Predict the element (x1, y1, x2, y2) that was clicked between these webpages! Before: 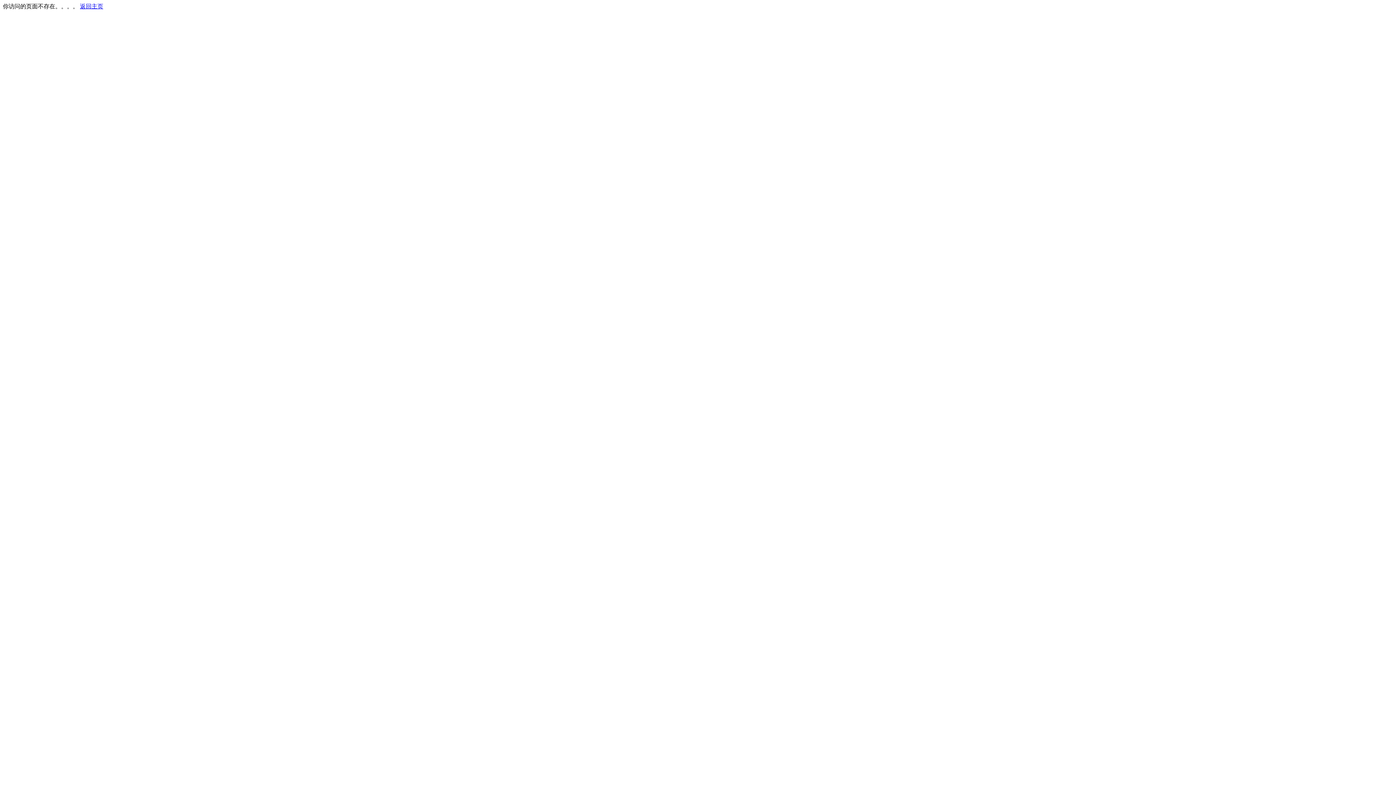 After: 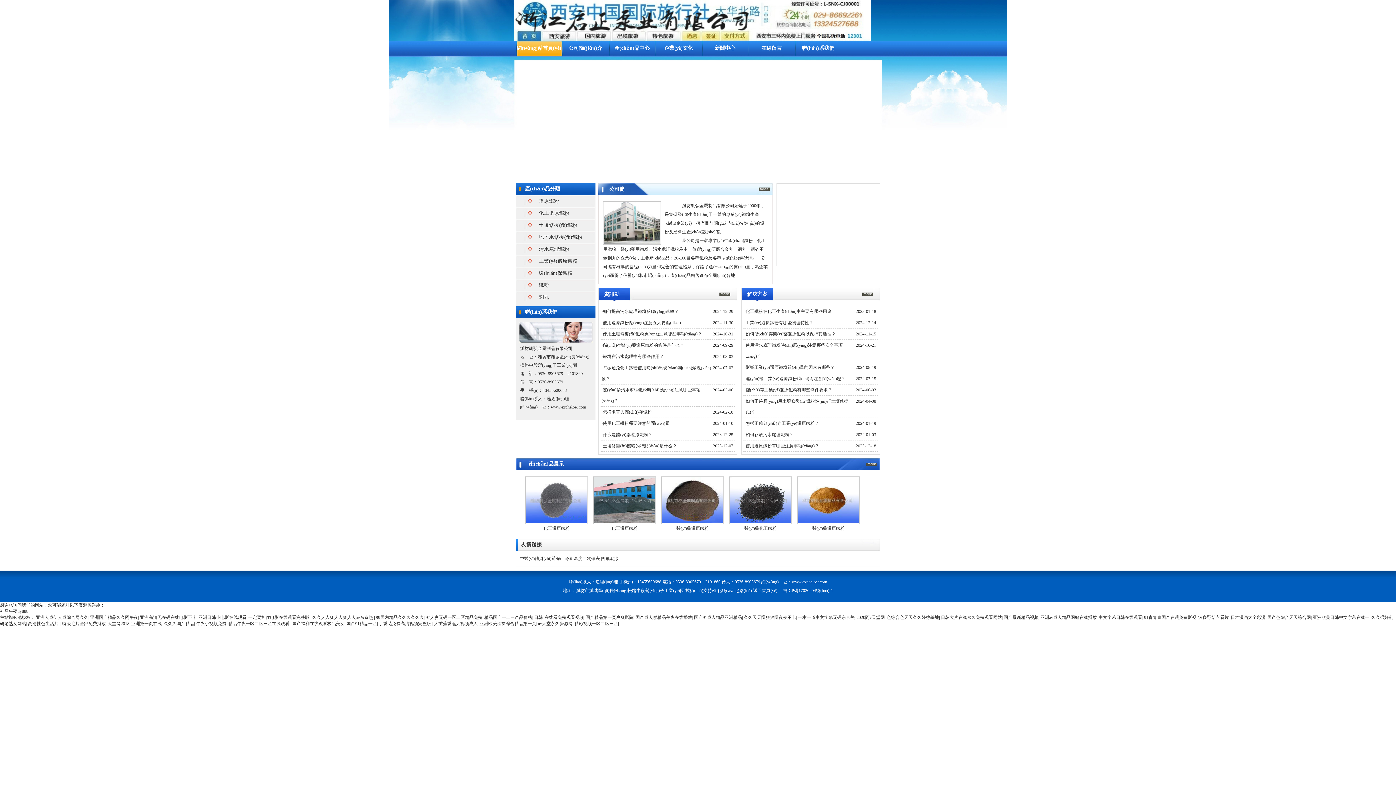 Action: bbox: (80, 3, 103, 9) label: 返回主页